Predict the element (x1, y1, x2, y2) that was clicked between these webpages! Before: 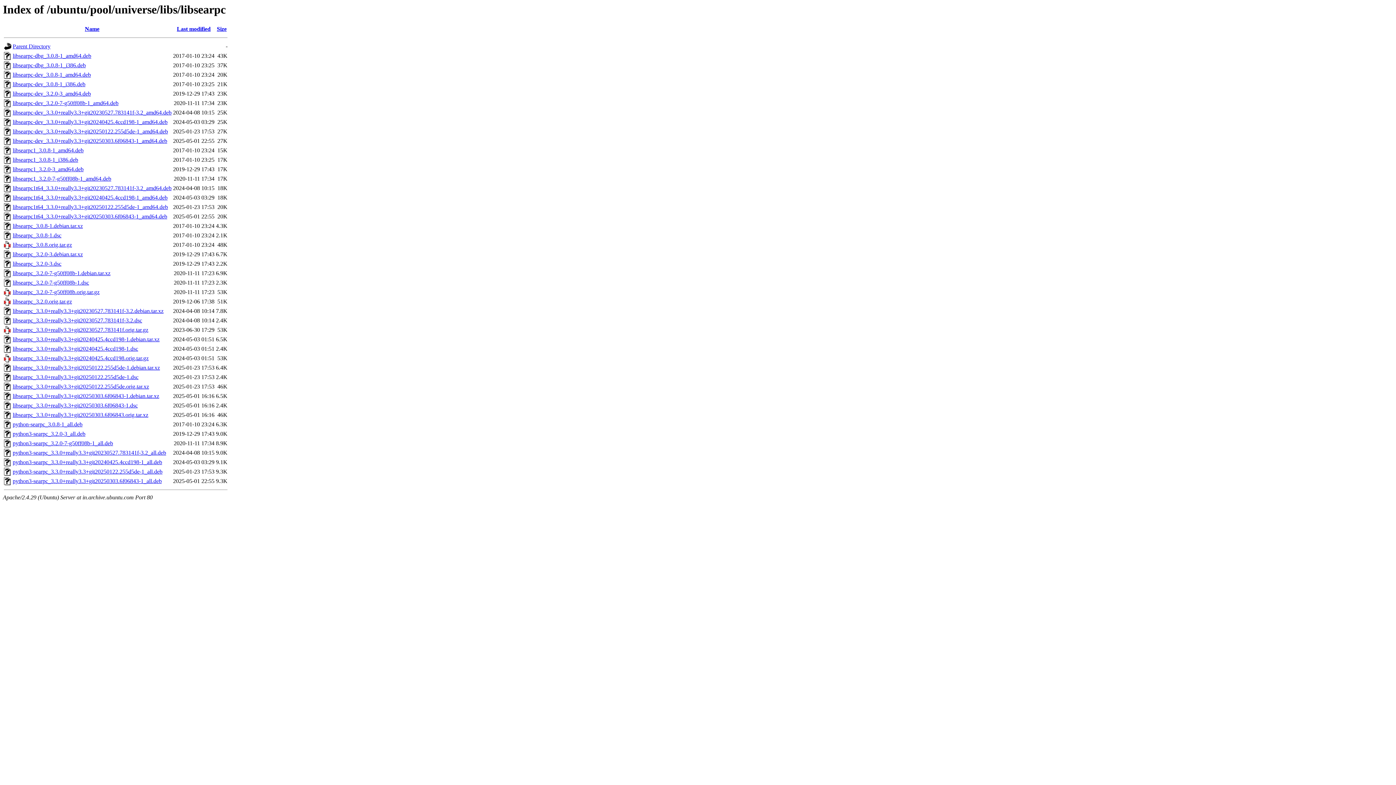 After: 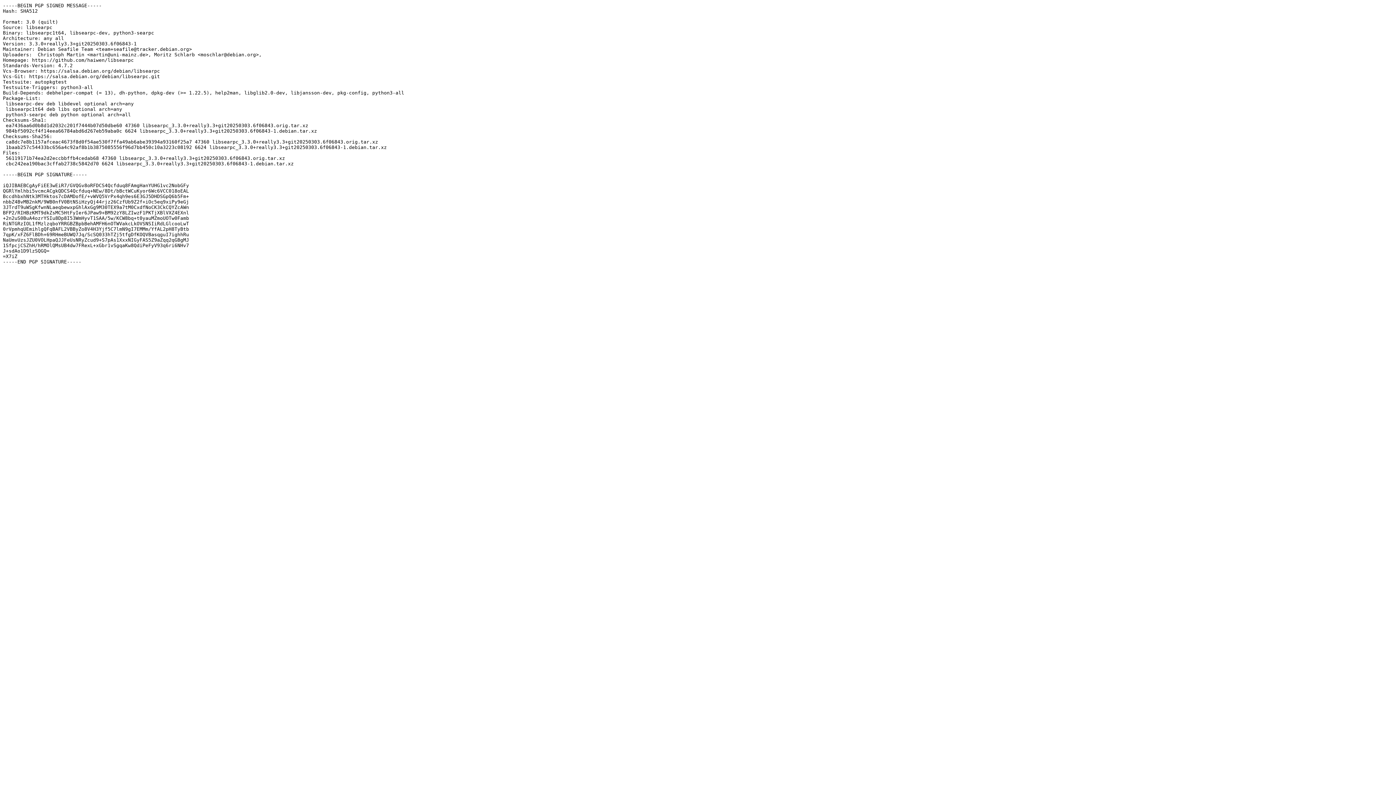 Action: bbox: (12, 402, 137, 408) label: libsearpc_3.3.0+really3.3+git20250303.6f06843-1.dsc